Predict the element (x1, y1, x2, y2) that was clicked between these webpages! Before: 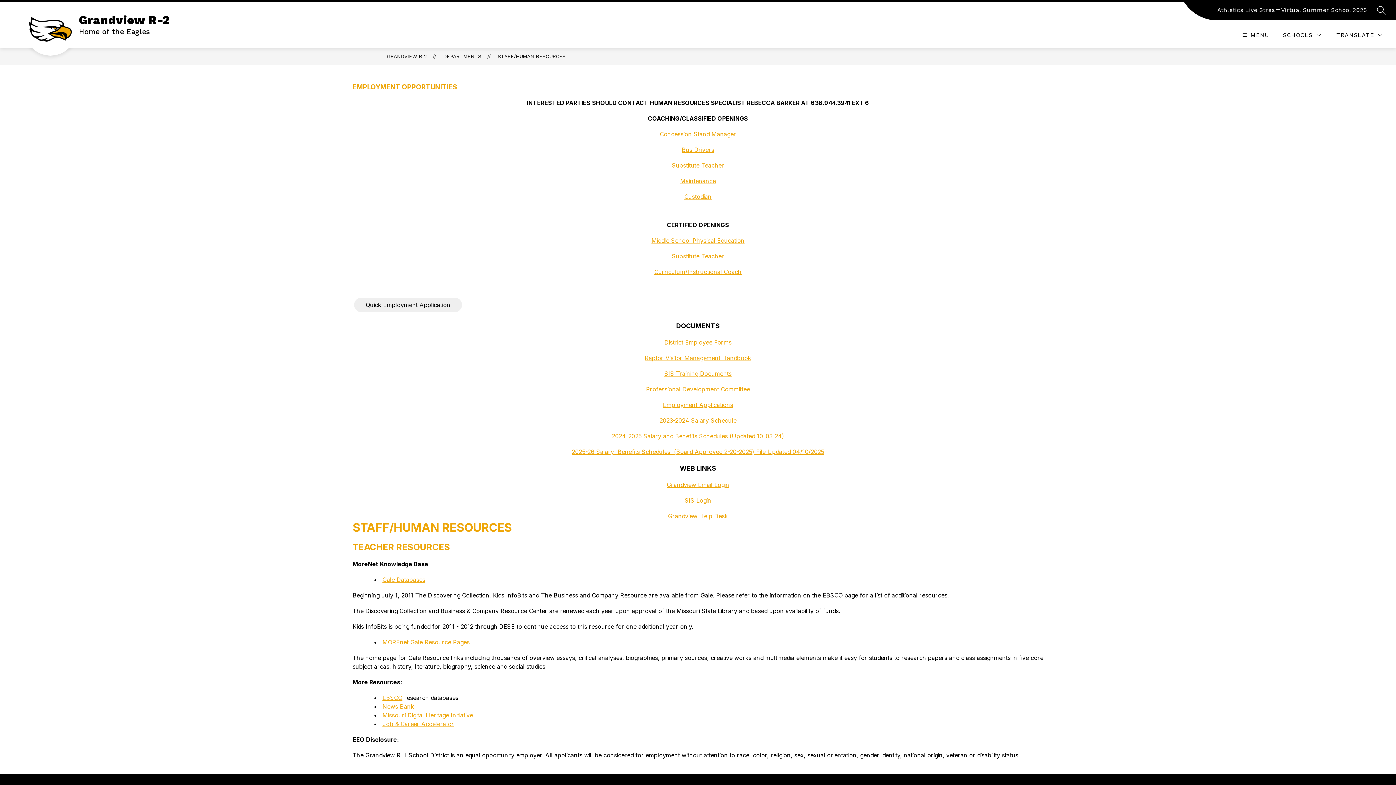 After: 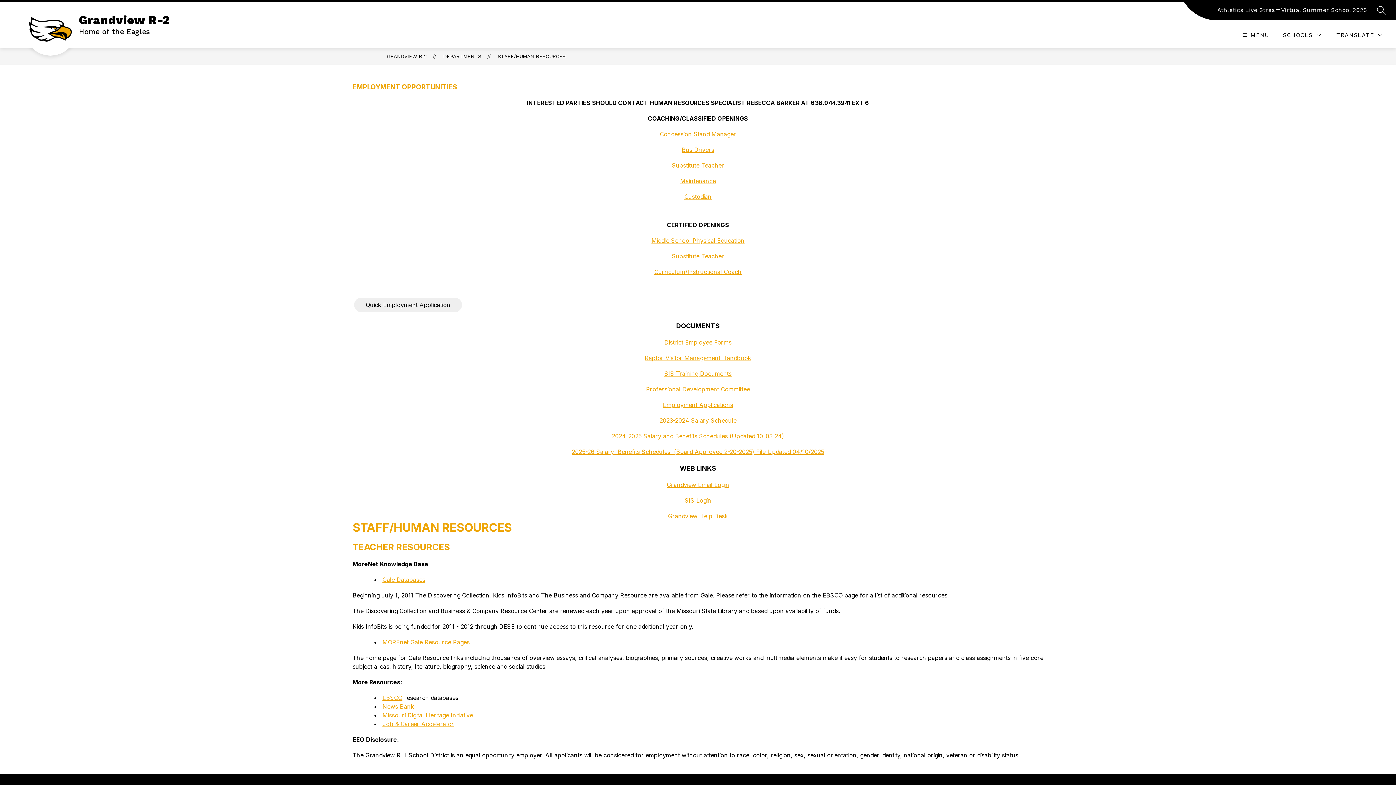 Action: bbox: (1281, 5, 1367, 14) label: Virtual Summer School 2025